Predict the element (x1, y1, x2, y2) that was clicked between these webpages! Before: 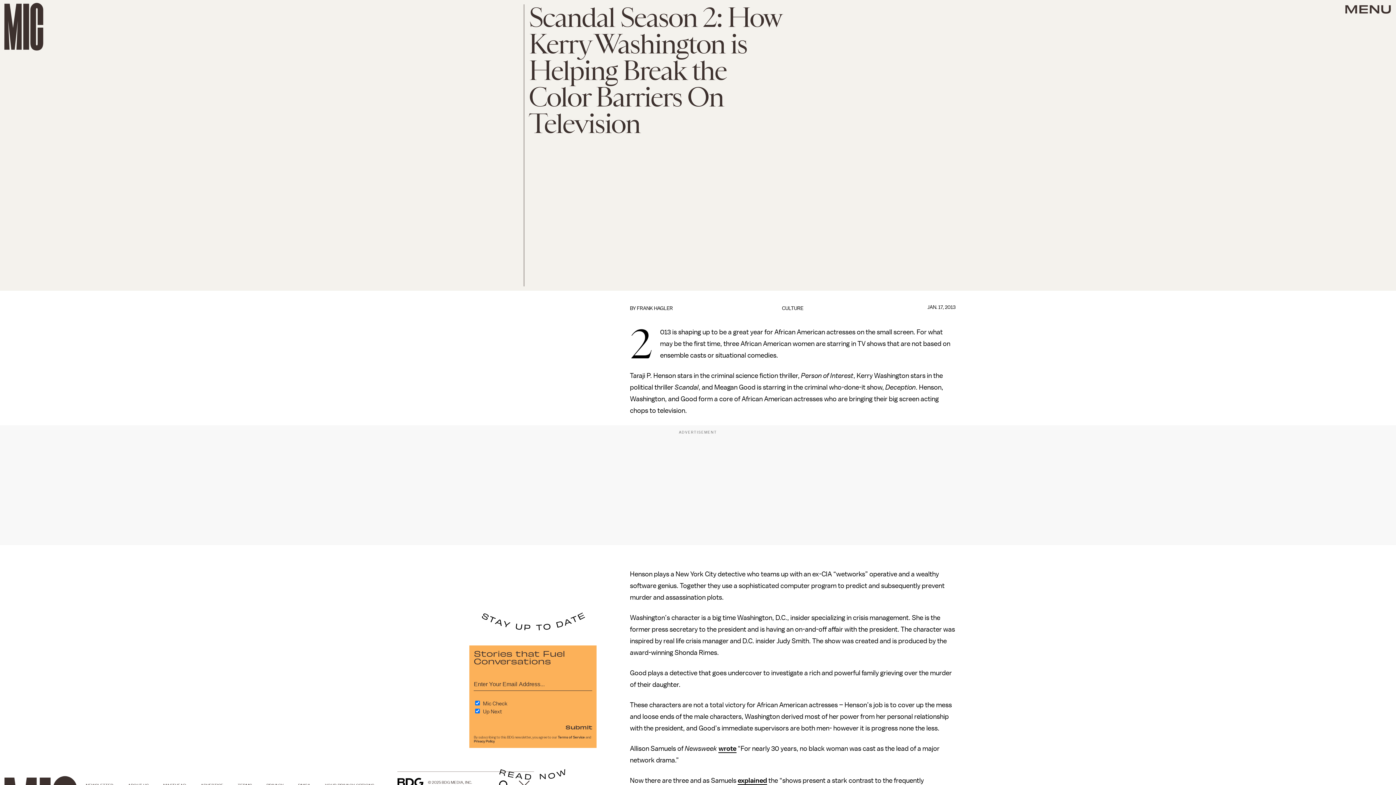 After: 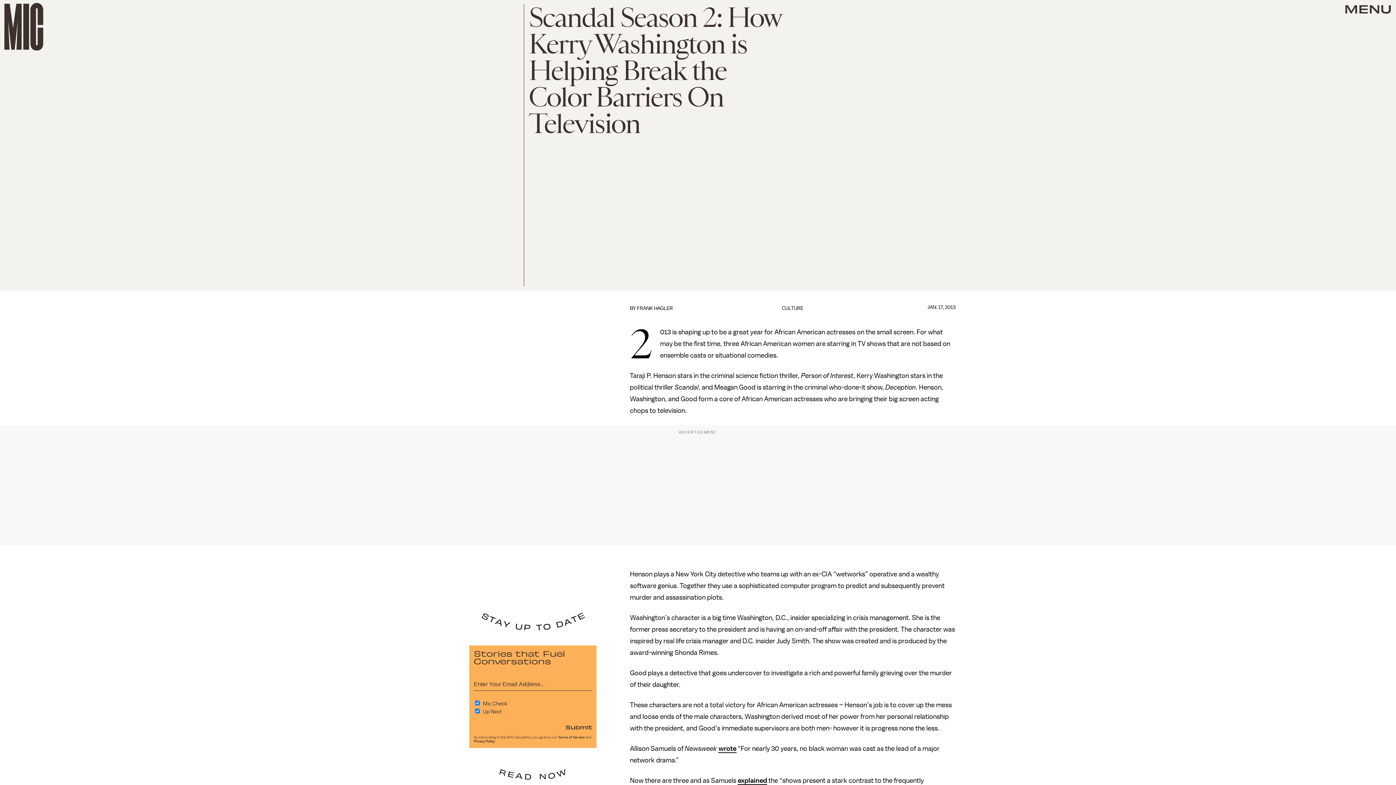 Action: label: explained bbox: (737, 777, 767, 785)